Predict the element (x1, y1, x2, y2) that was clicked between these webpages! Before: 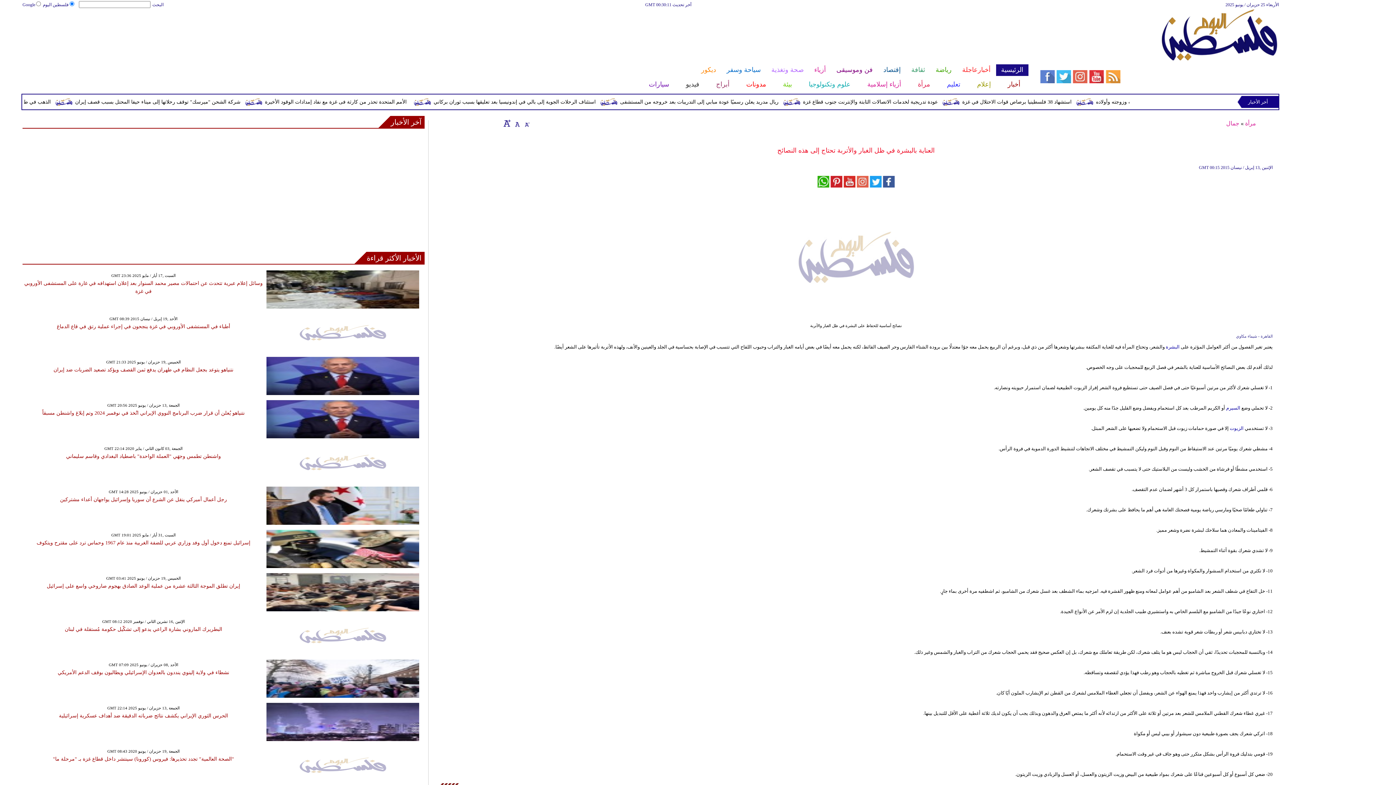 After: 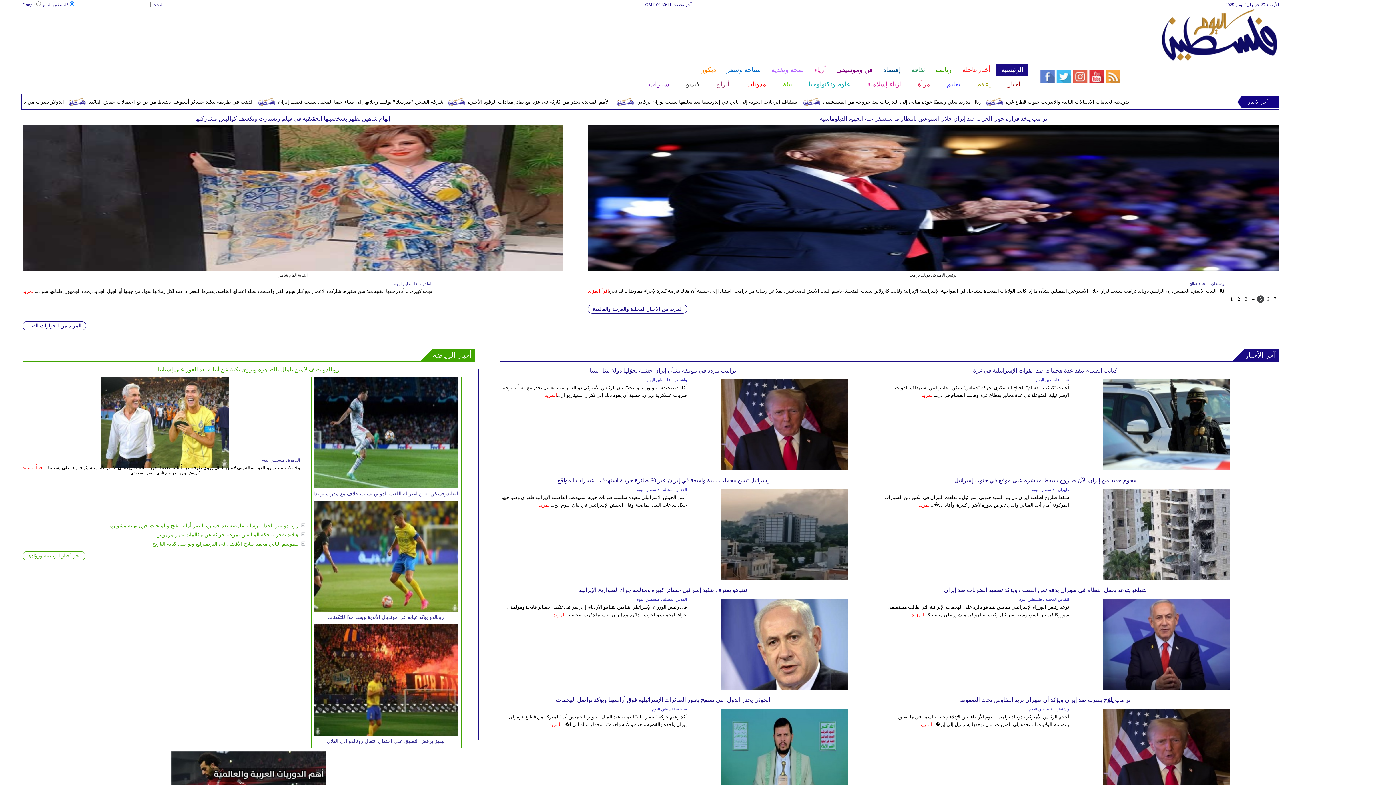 Action: label: الرئيسية bbox: (995, 64, 1028, 76)